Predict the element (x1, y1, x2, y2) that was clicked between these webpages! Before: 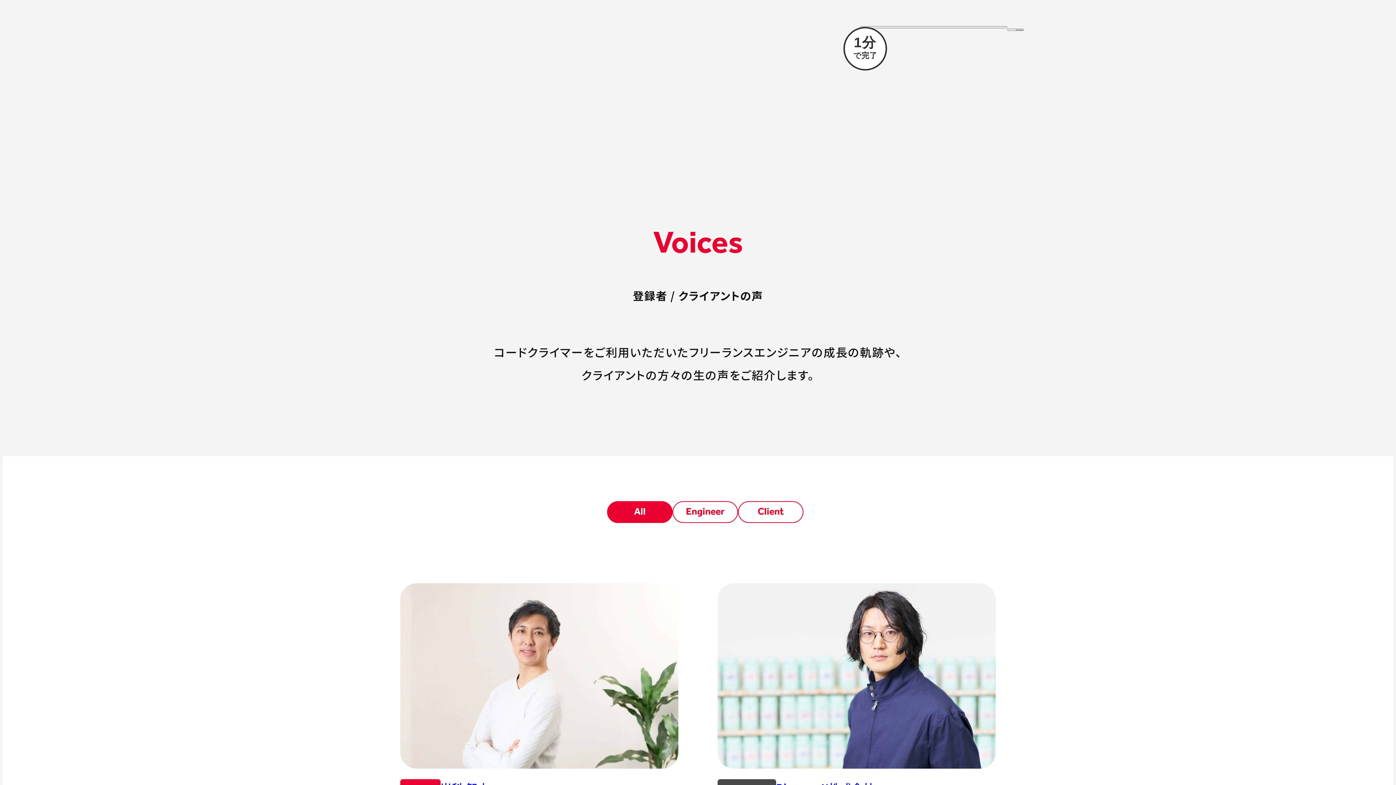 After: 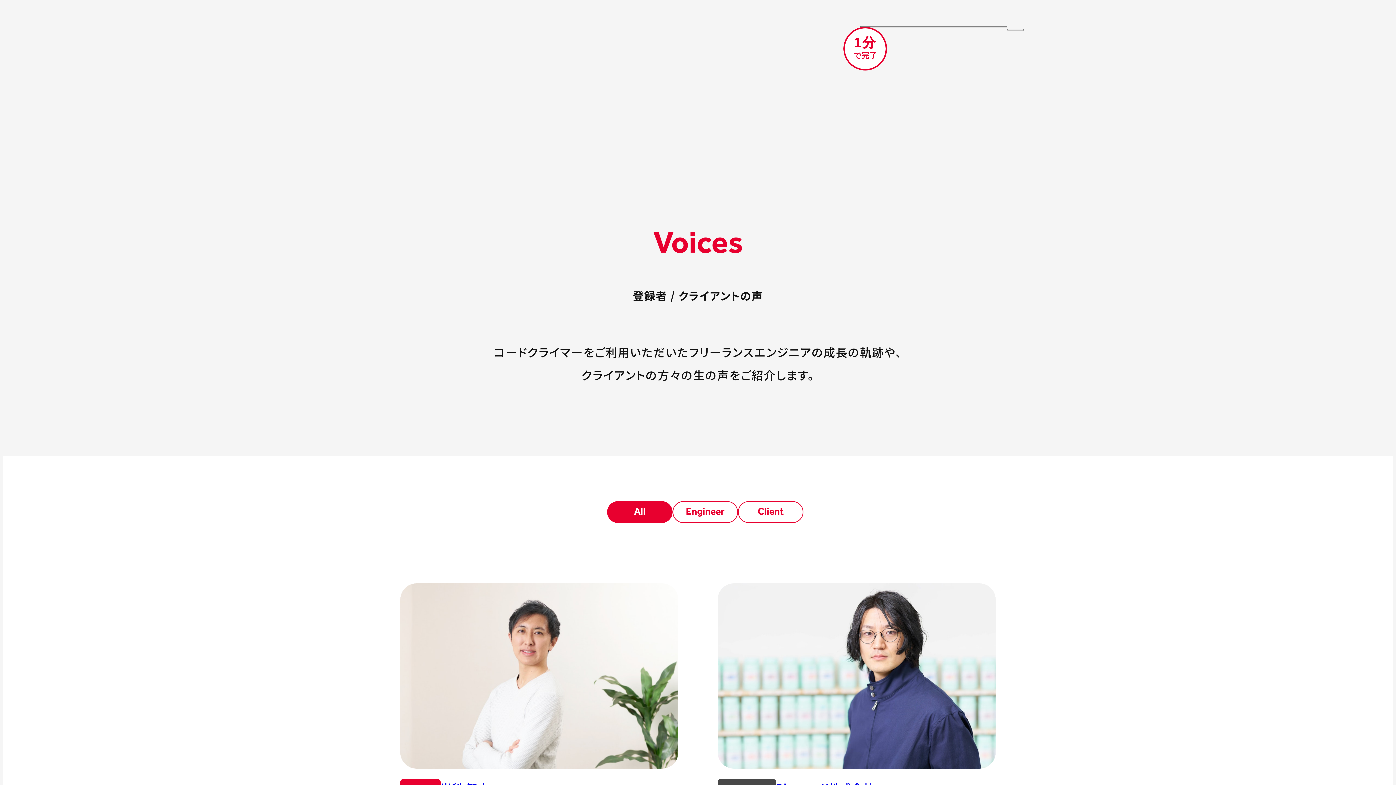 Action: label: 無料エントリー
1分
で完了 bbox: (860, 26, 1007, 28)